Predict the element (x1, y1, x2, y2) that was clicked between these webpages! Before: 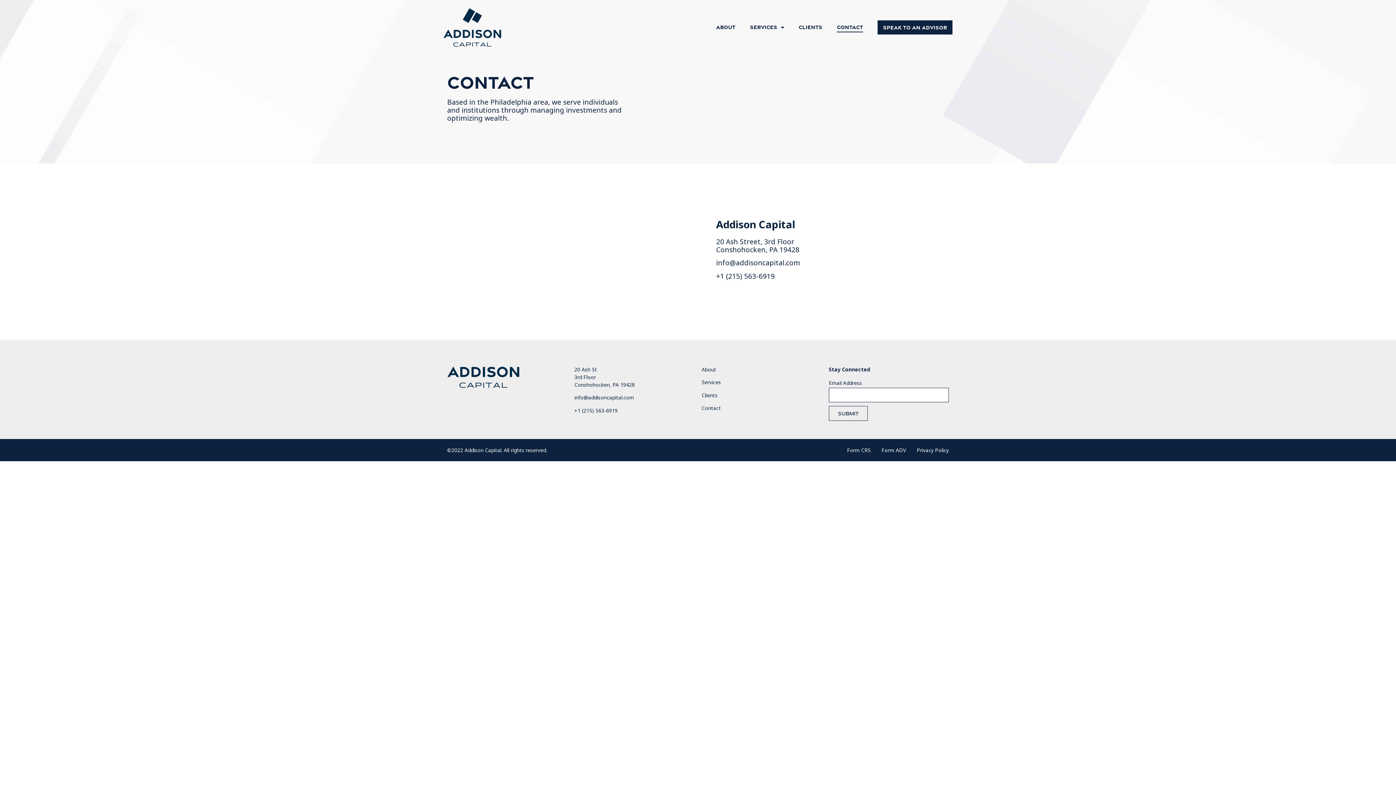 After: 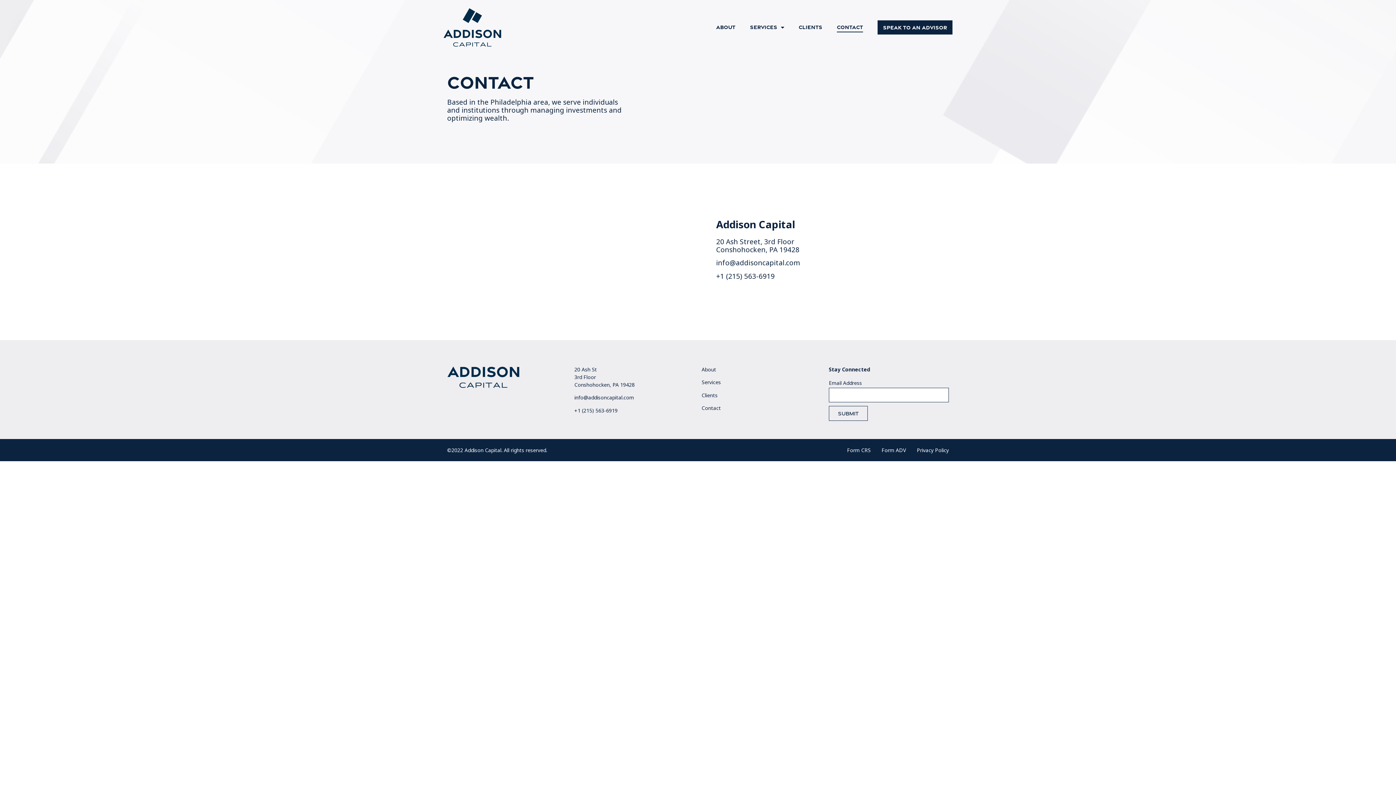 Action: bbox: (701, 404, 721, 411) label: Contact